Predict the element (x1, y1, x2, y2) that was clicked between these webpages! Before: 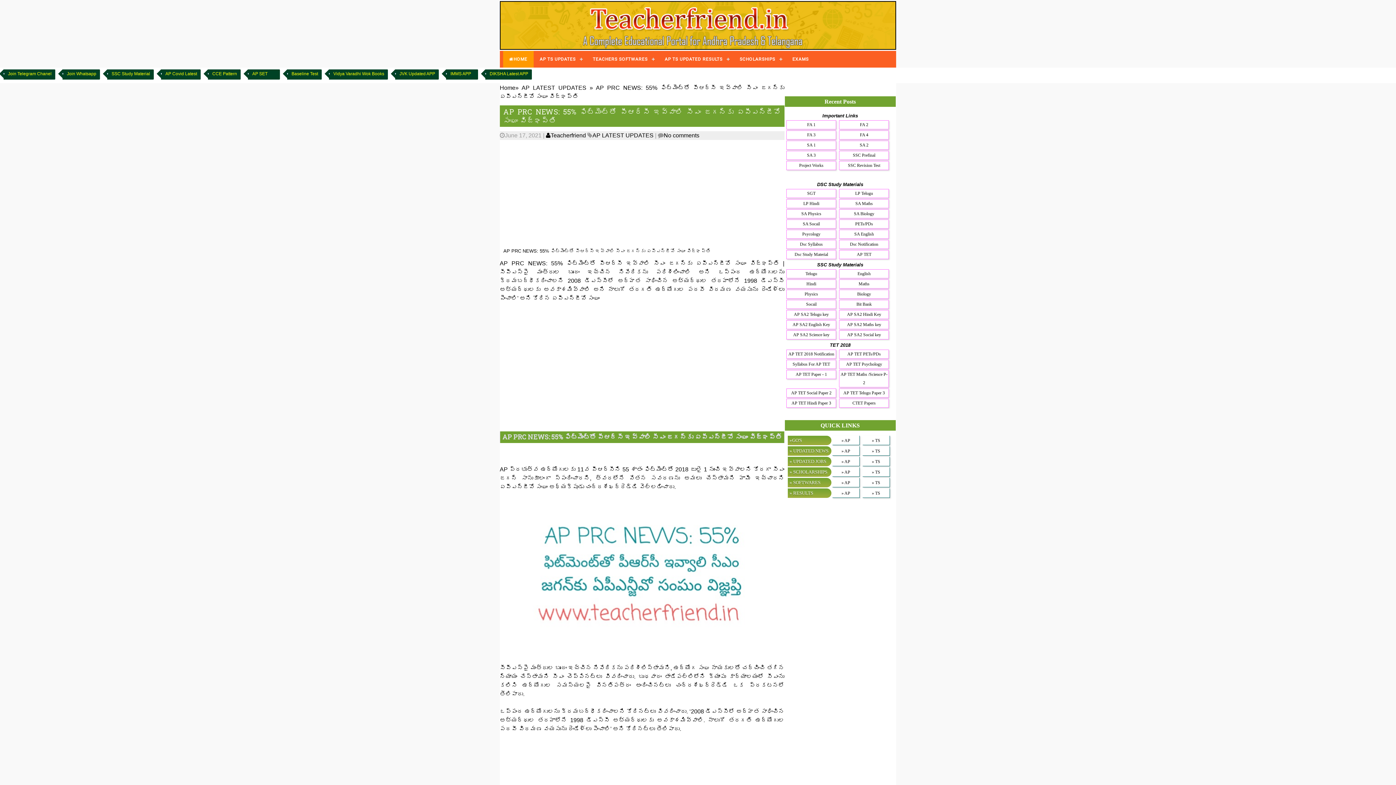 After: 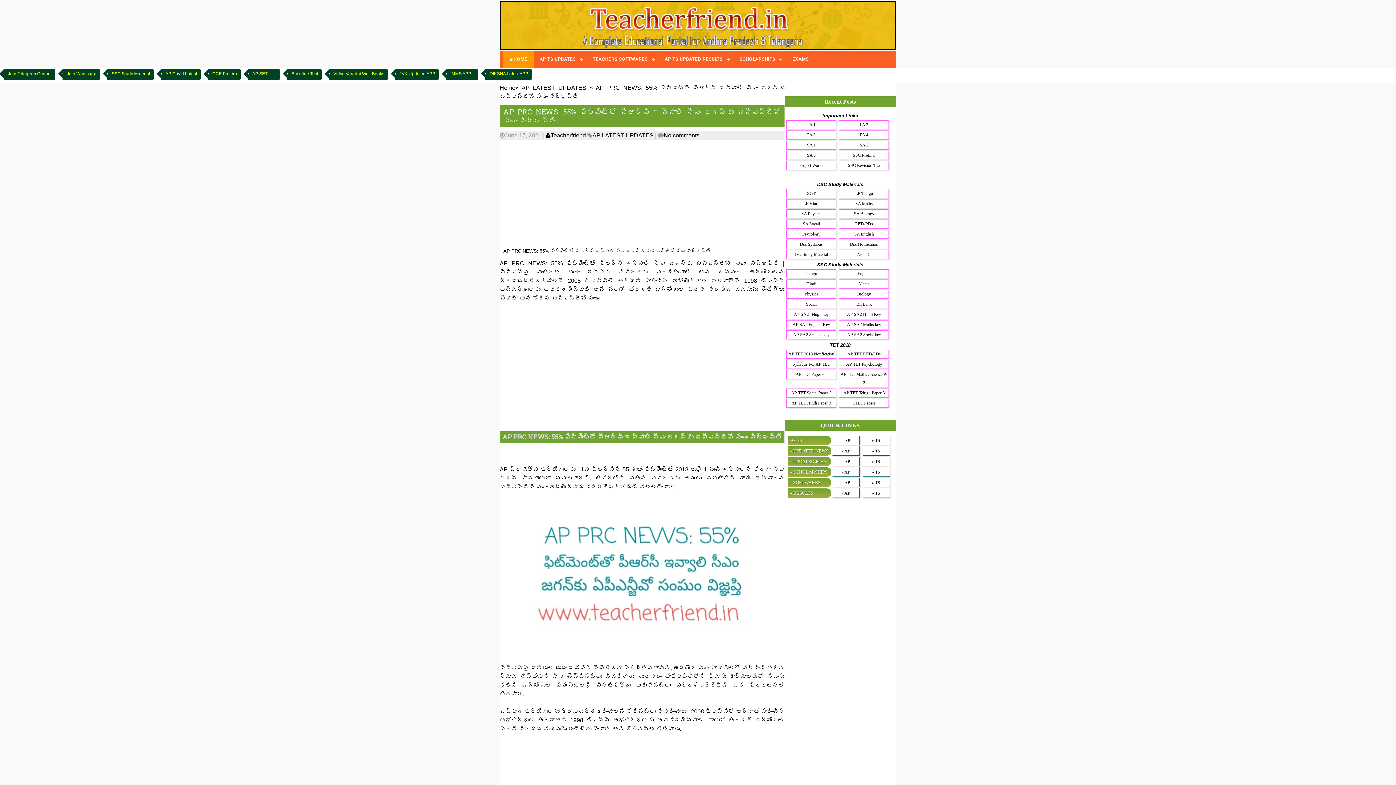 Action: label: English bbox: (840, 269, 887, 278)